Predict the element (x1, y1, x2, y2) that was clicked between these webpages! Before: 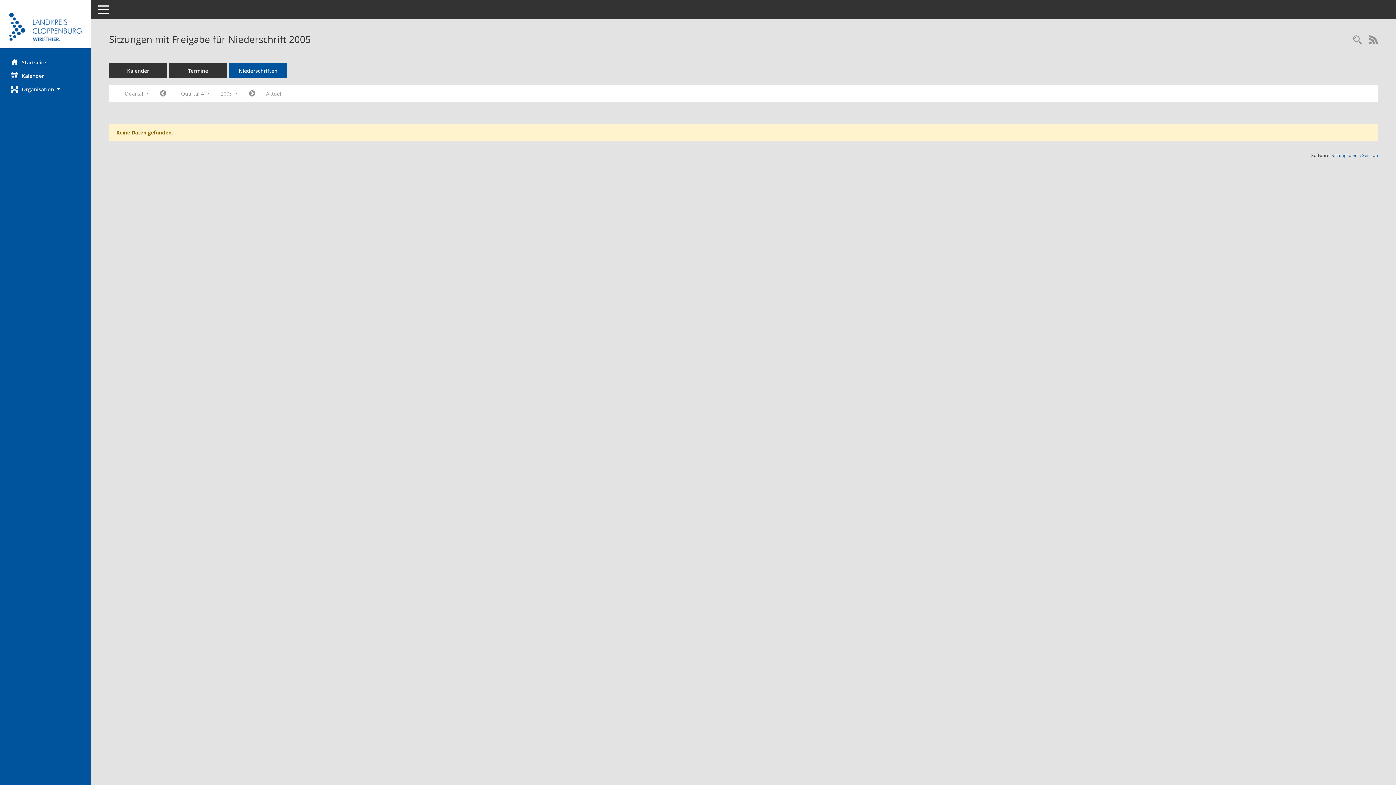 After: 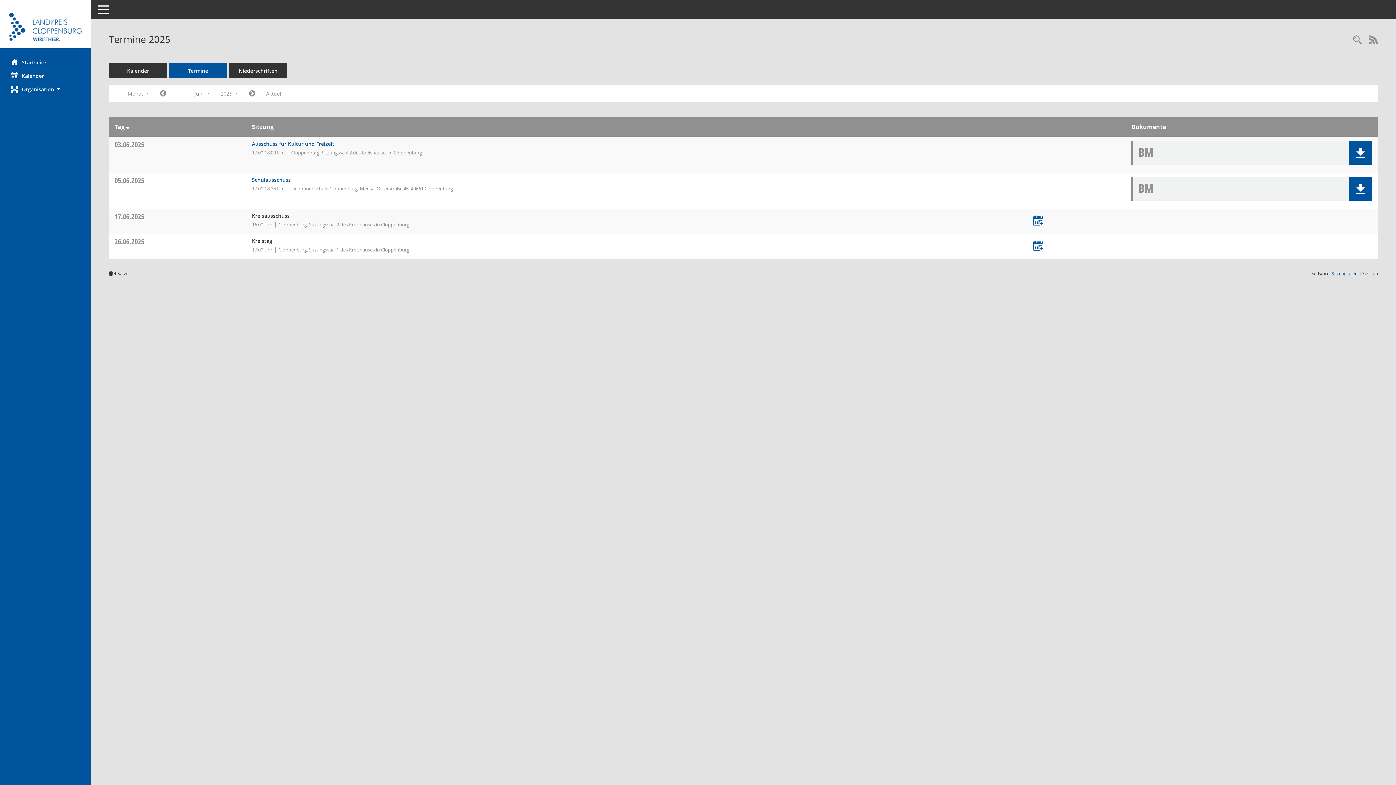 Action: label: Diese Seite enthält eine kompakte Übersicht der Sitzungstermine. Sie enthält die Möglichkeit, verschiedene Zeiträume für die Sitzungsdarstellung zu wählen. bbox: (169, 63, 227, 78)